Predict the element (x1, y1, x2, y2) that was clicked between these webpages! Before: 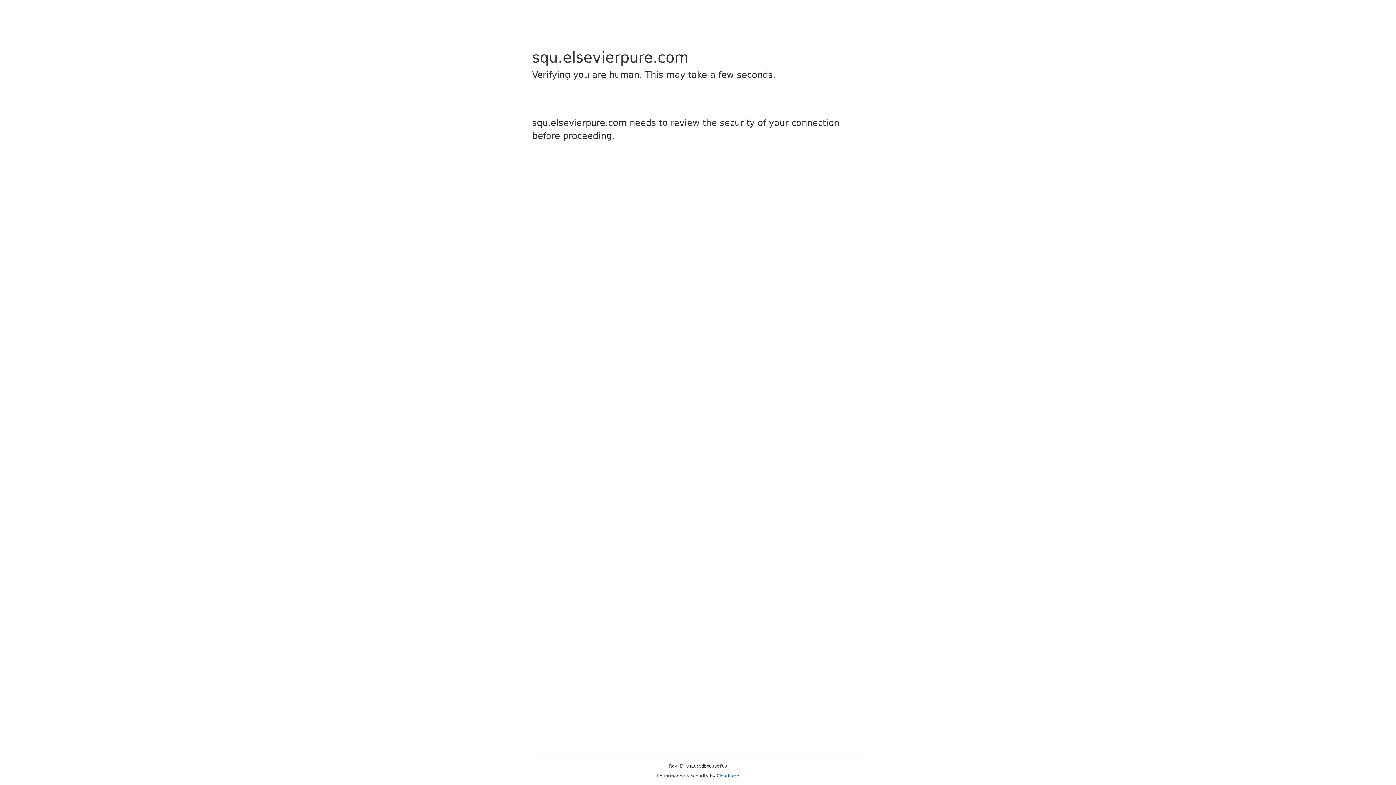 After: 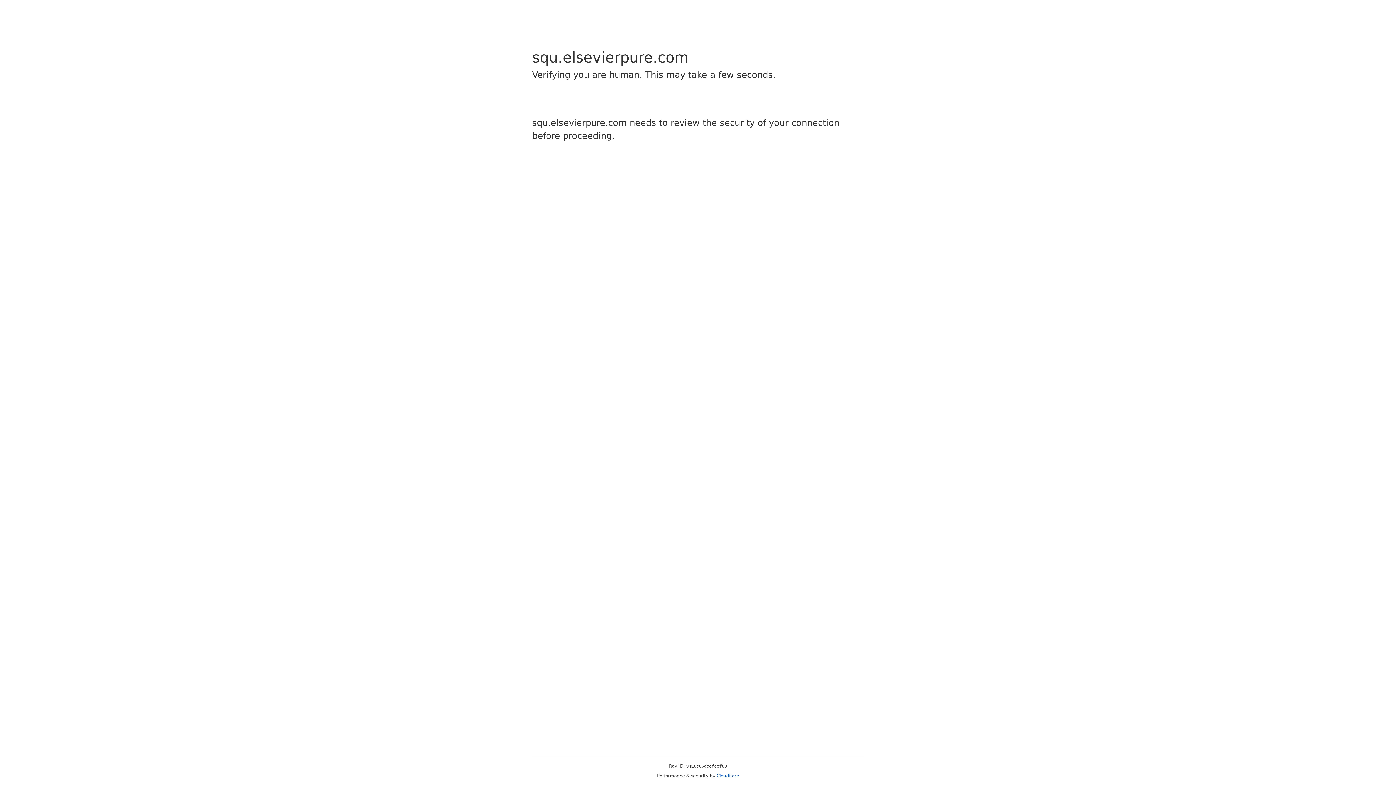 Action: bbox: (716, 773, 739, 778) label: Cloudflare